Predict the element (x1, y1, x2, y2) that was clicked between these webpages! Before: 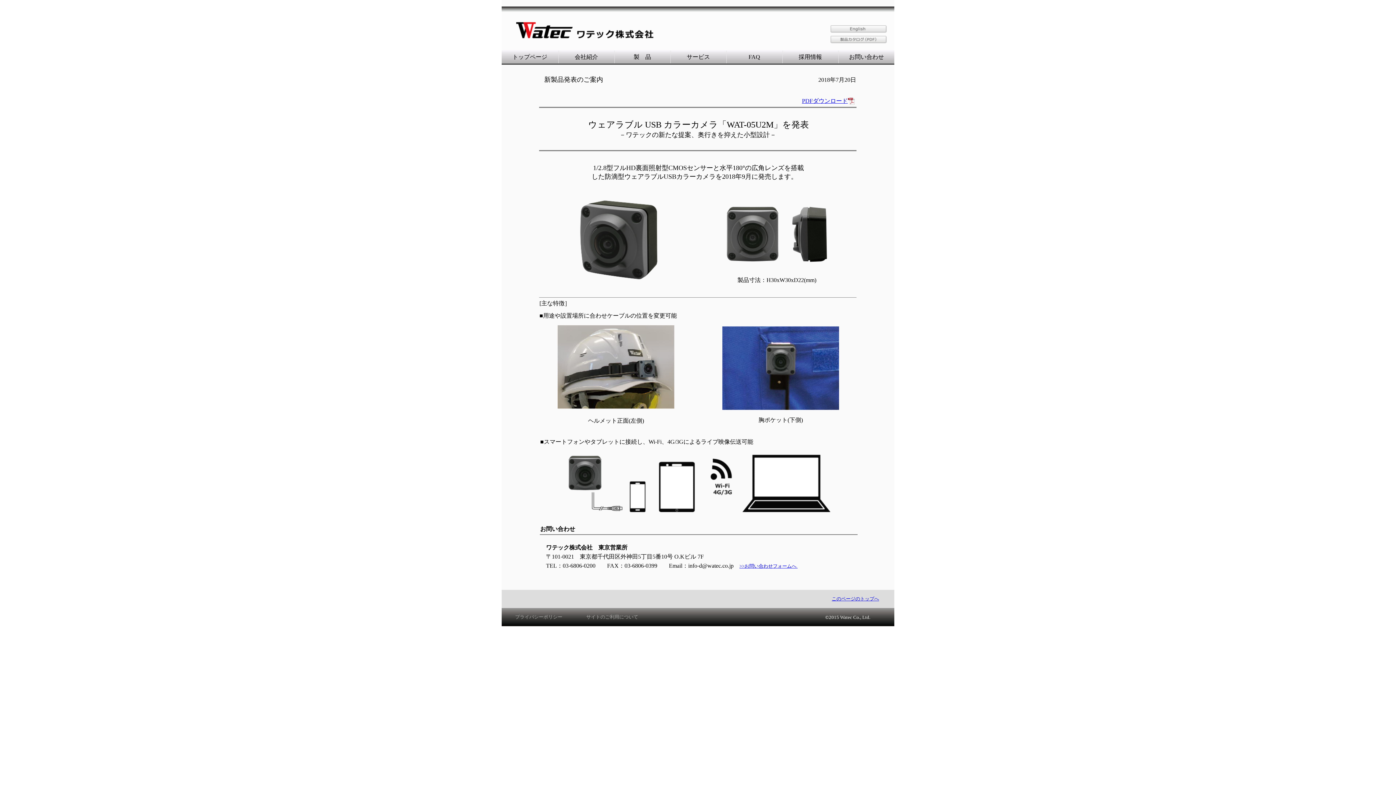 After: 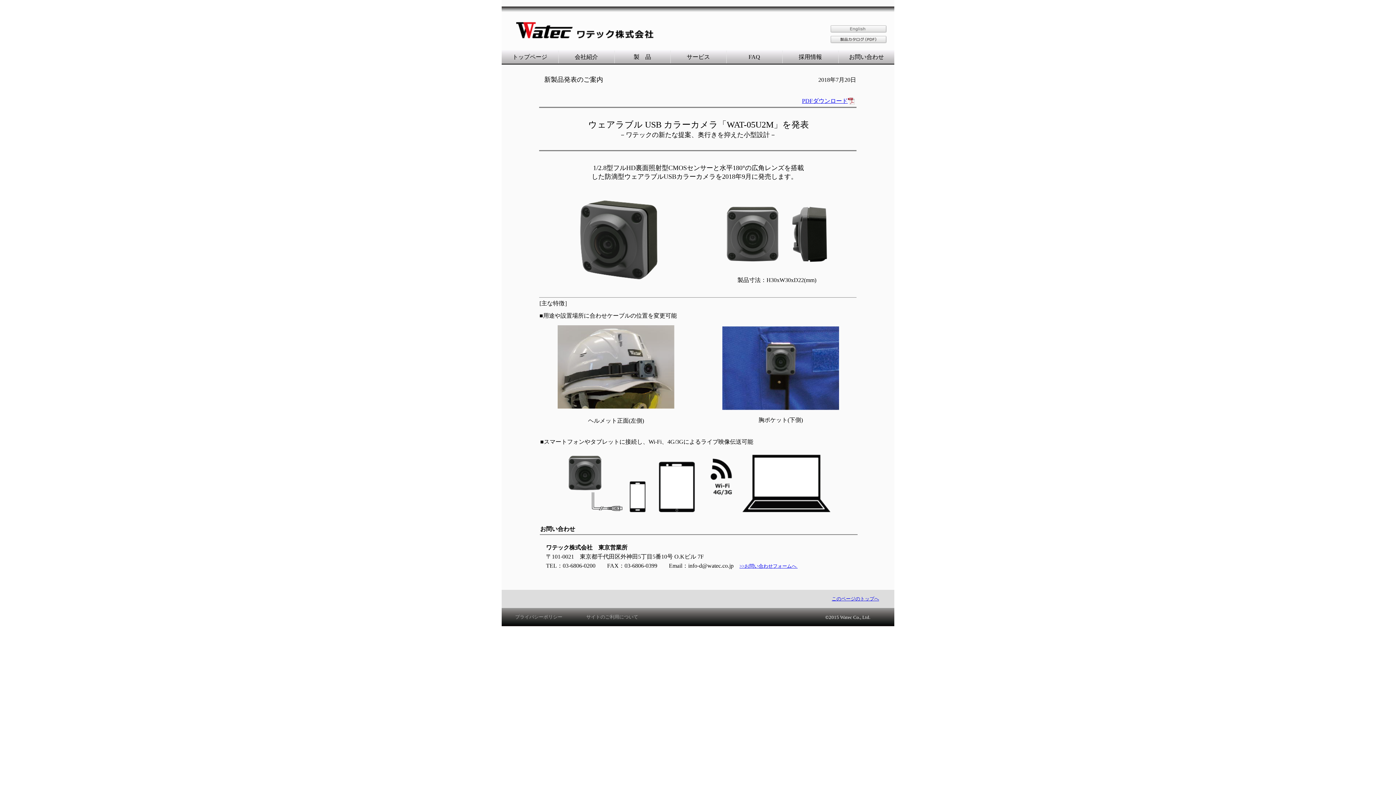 Action: bbox: (829, 38, 888, 45)